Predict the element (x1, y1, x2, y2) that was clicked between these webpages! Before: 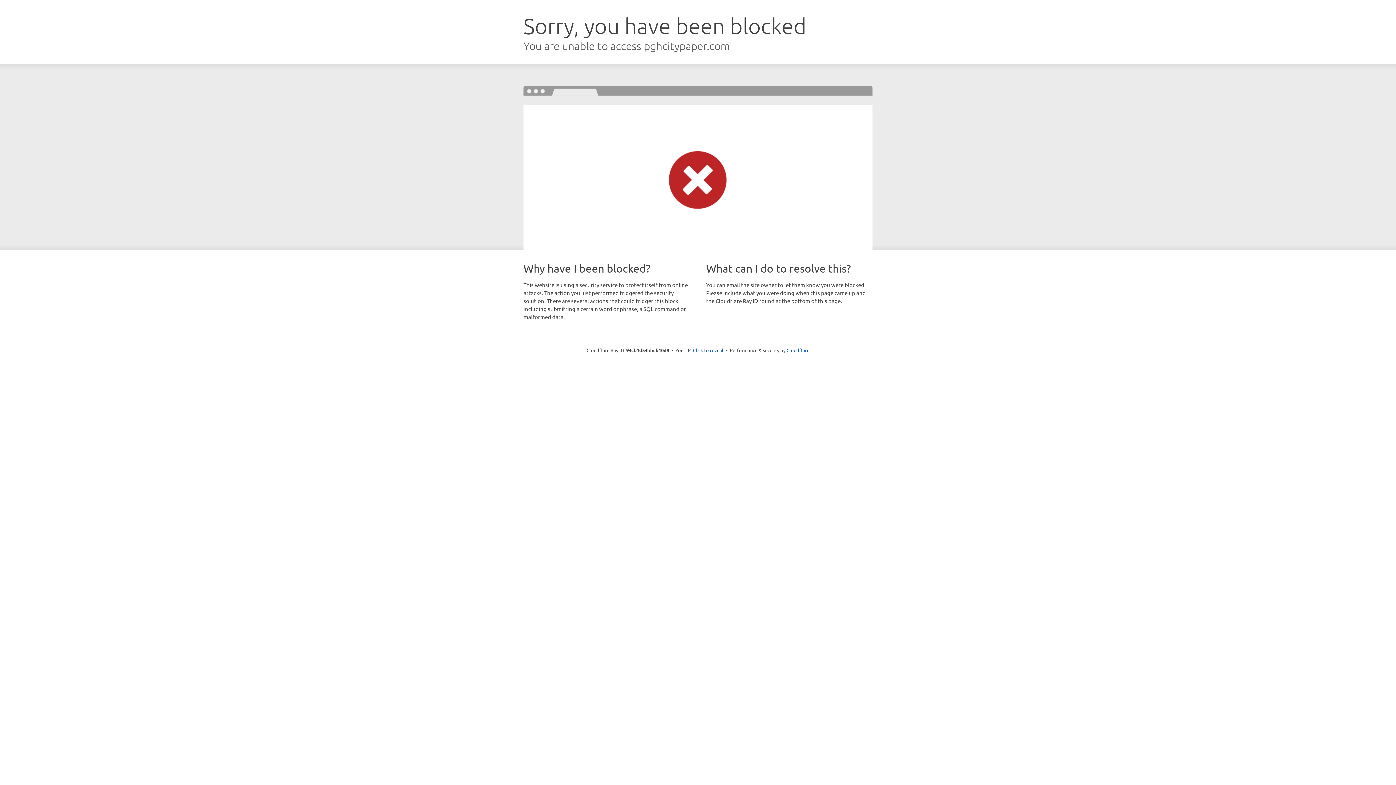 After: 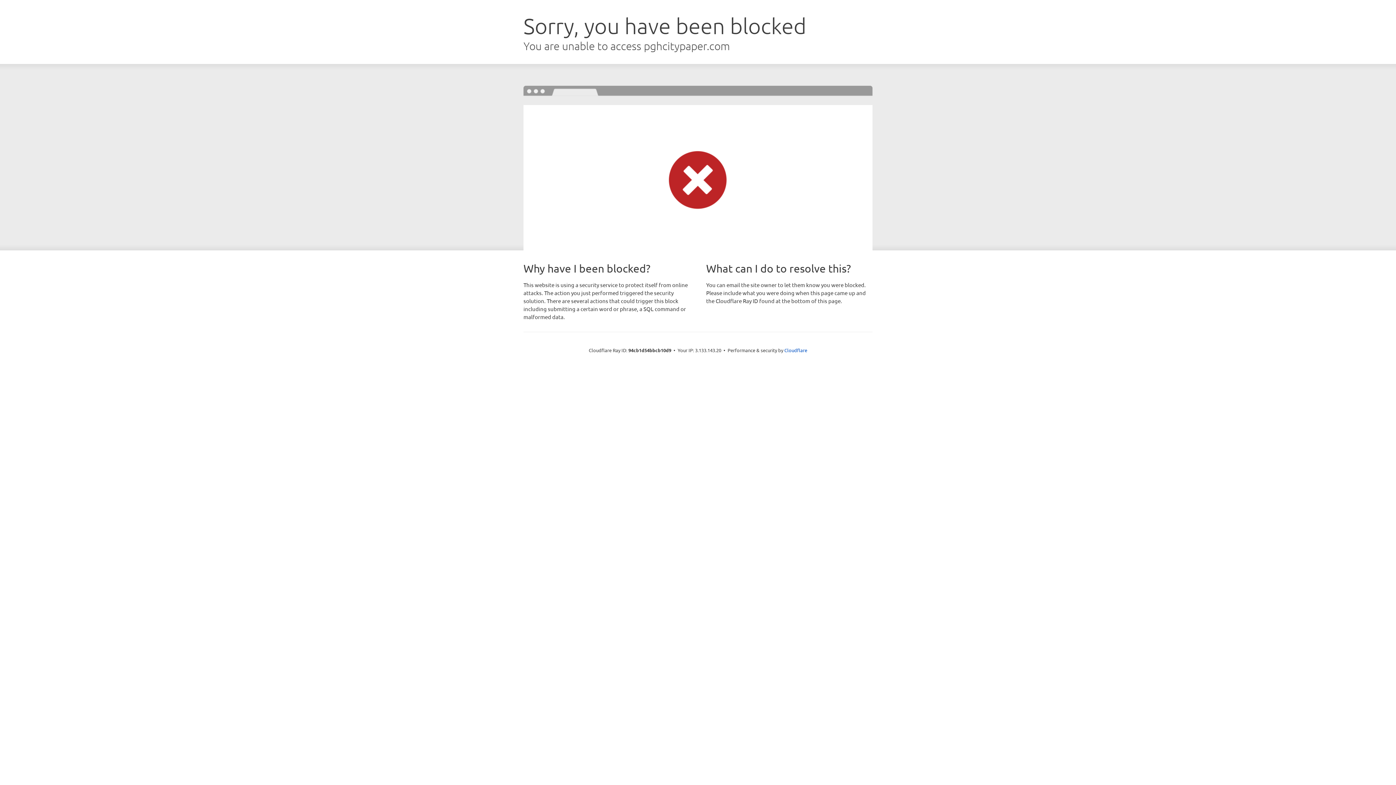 Action: bbox: (693, 346, 723, 353) label: Click to reveal